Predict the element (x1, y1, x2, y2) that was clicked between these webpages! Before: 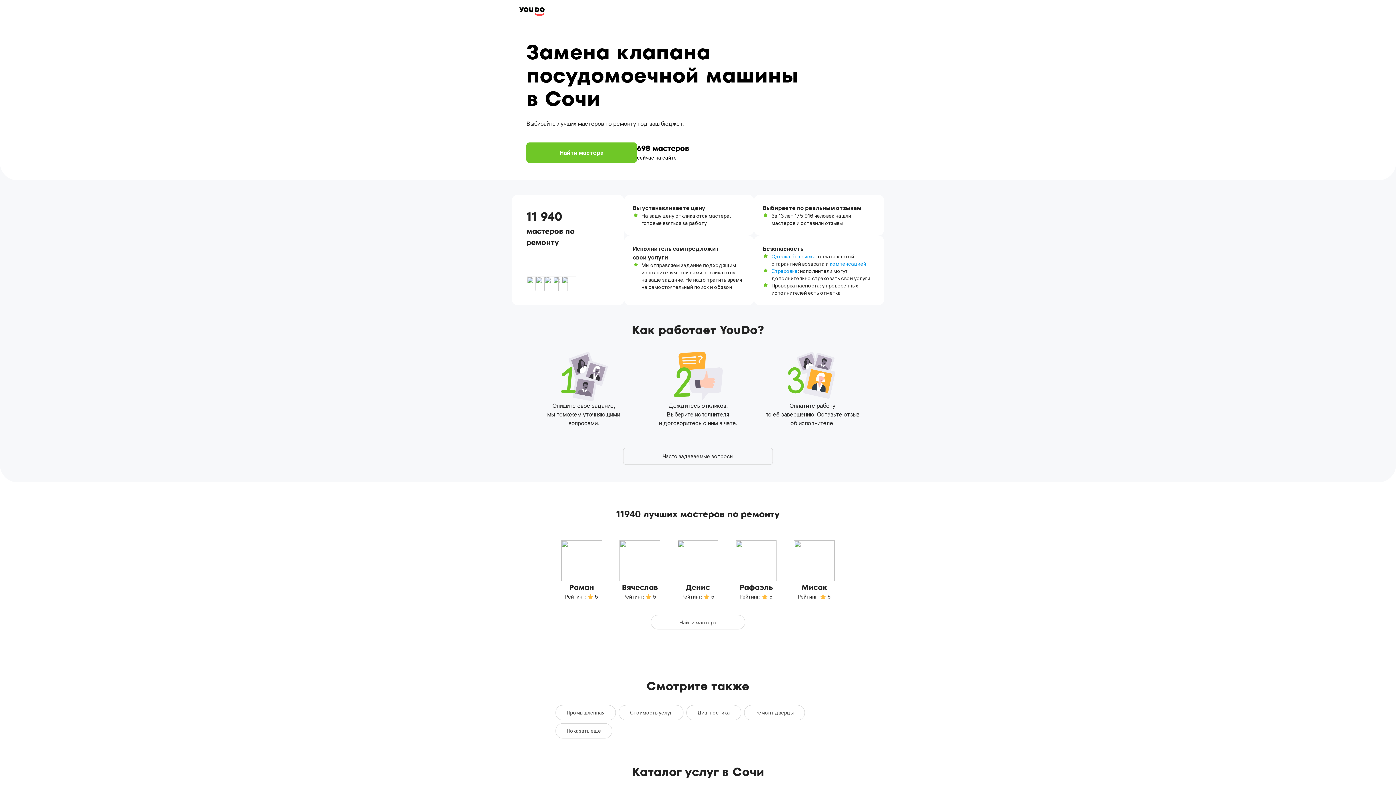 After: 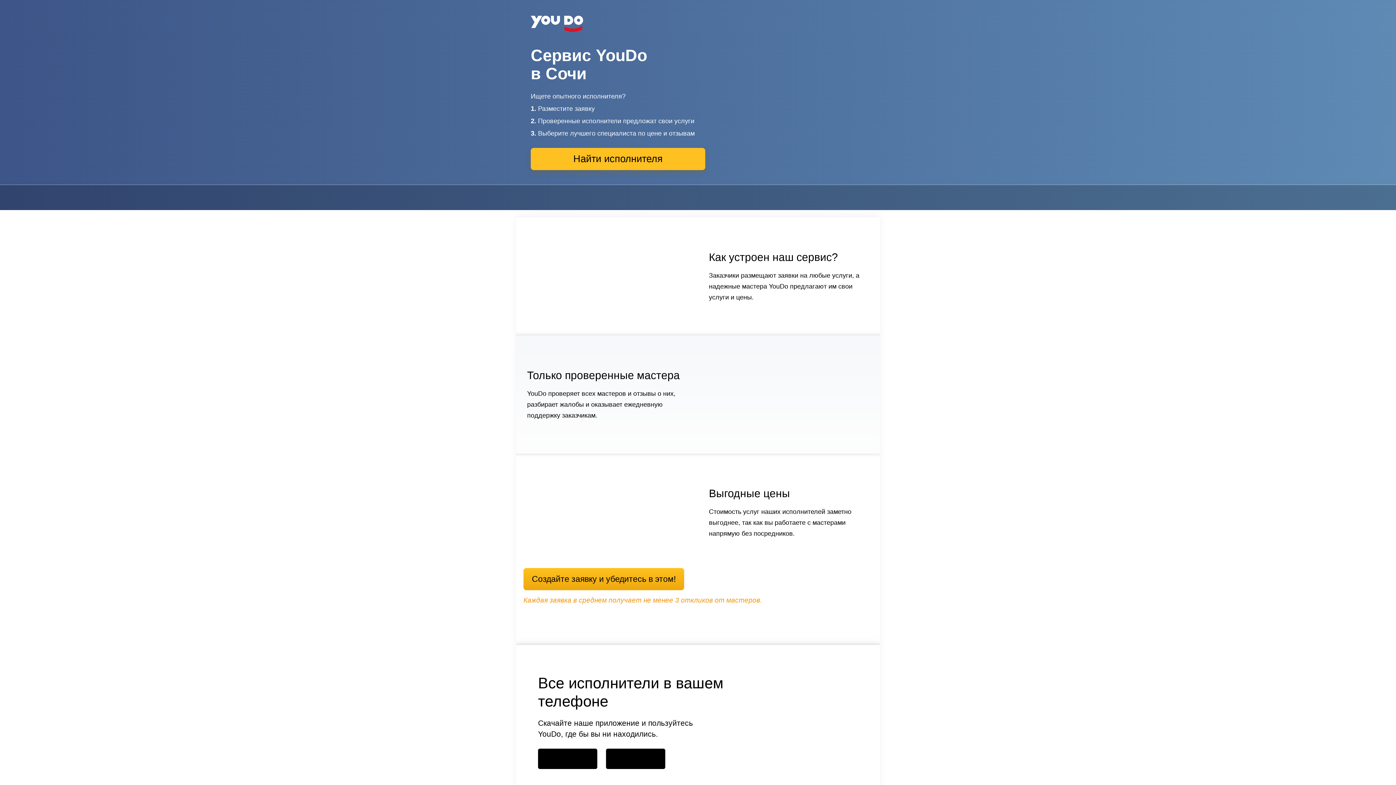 Action: bbox: (519, 7, 544, 16)